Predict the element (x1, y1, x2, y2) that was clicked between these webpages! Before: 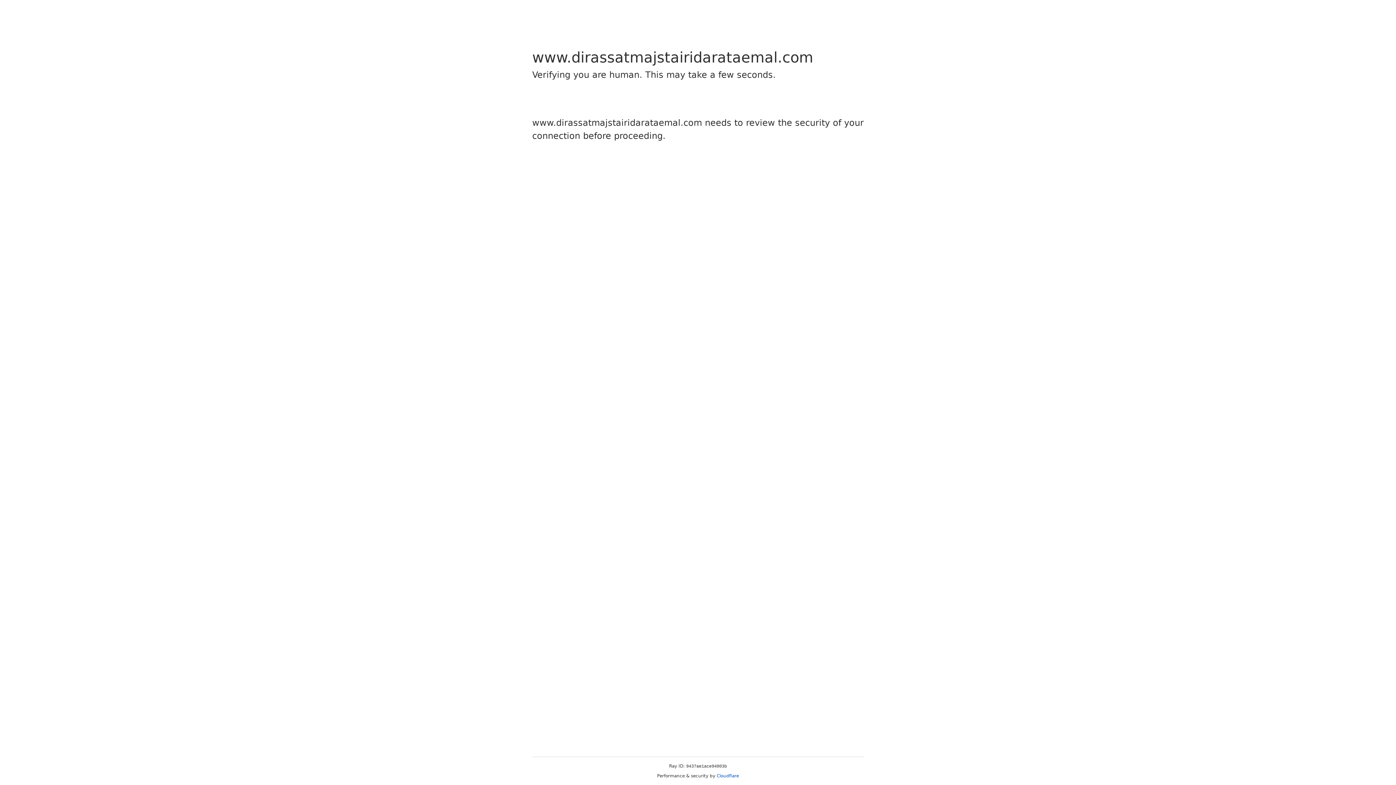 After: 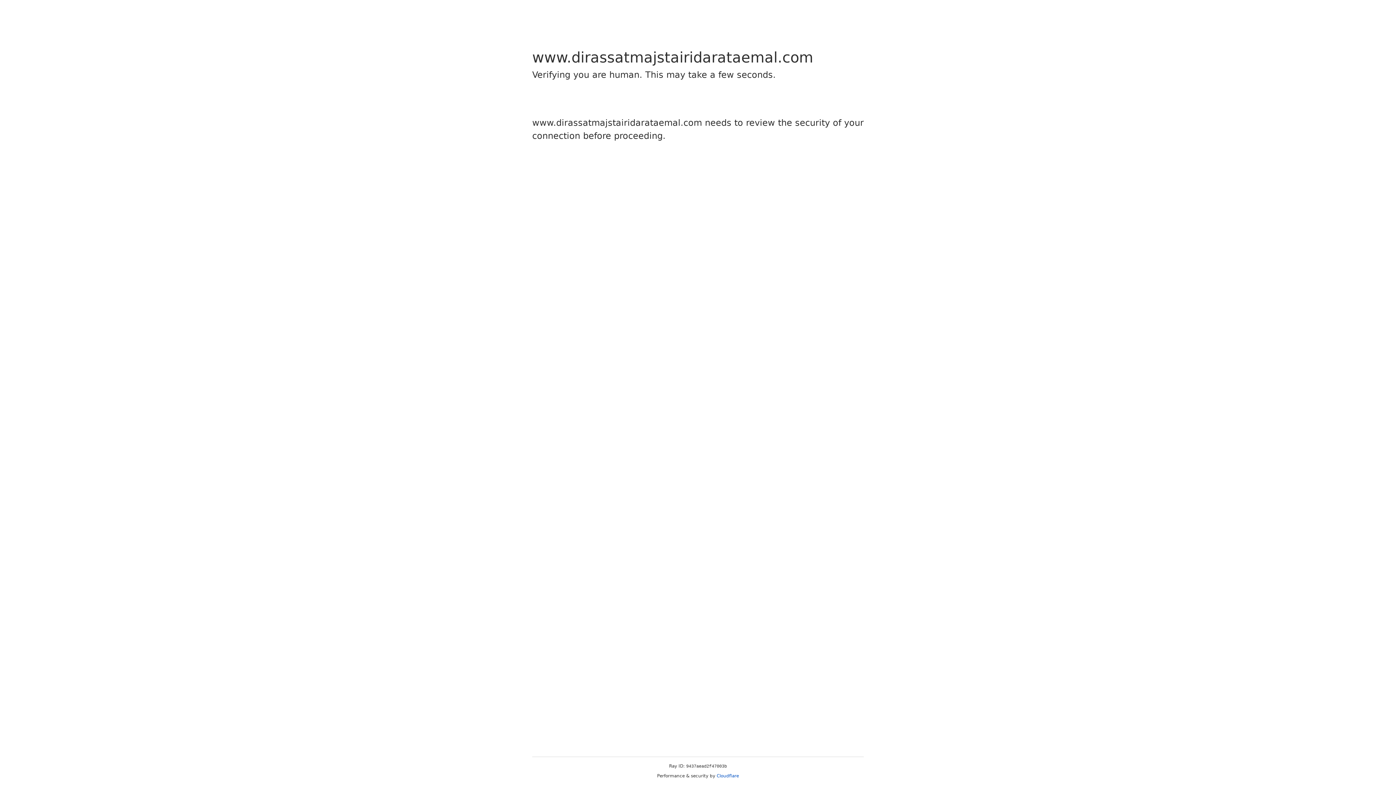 Action: label: Cloudflare bbox: (716, 773, 739, 778)